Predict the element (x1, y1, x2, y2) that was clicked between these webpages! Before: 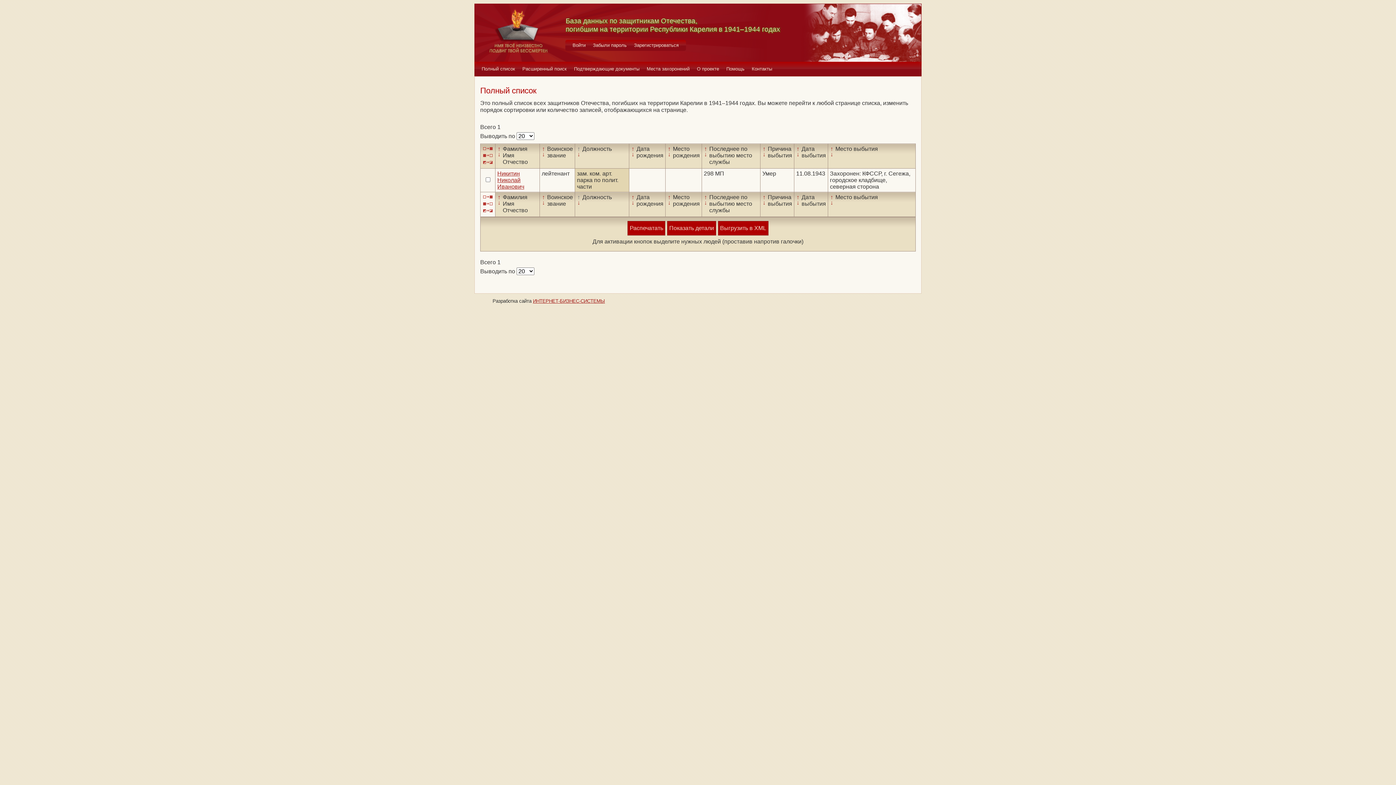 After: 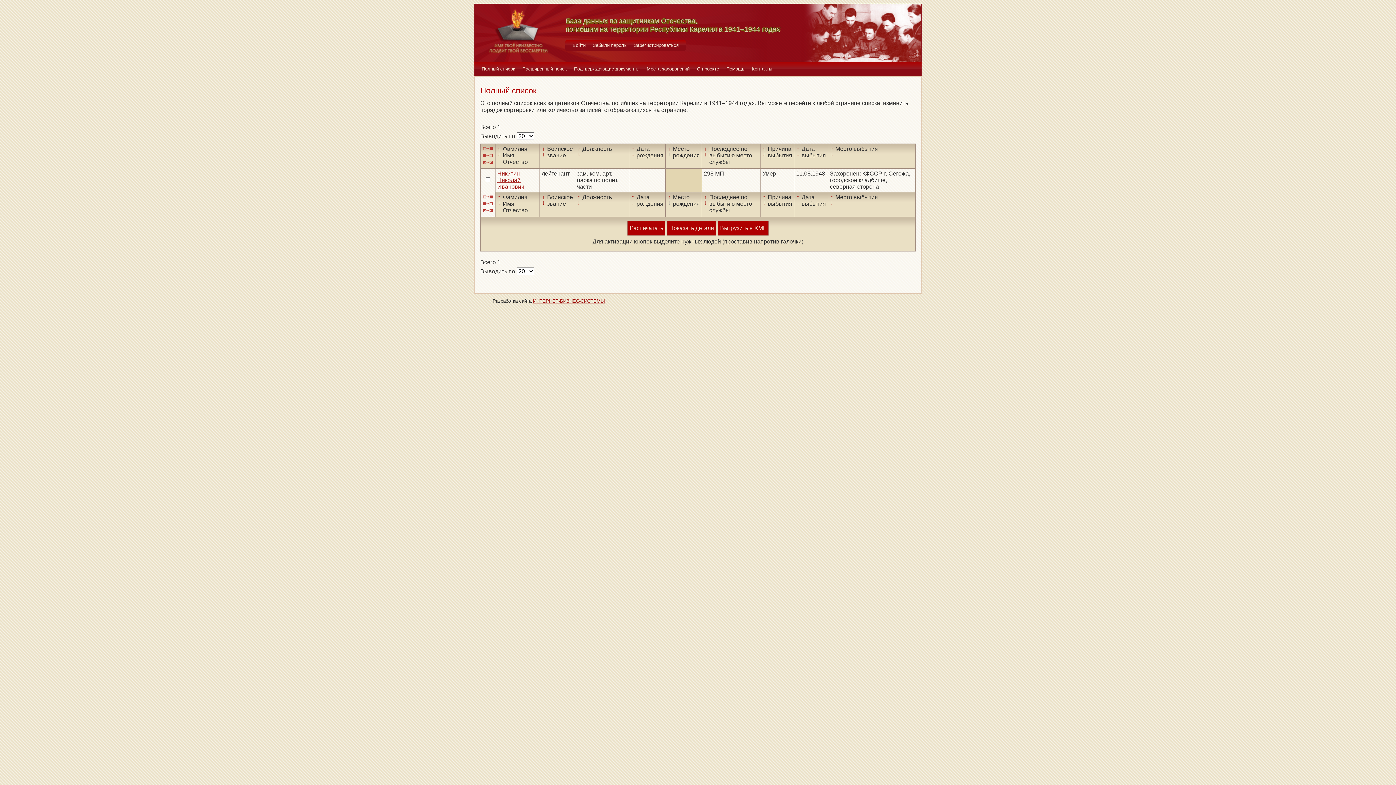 Action: label: ↓ bbox: (665, 199, 673, 206)